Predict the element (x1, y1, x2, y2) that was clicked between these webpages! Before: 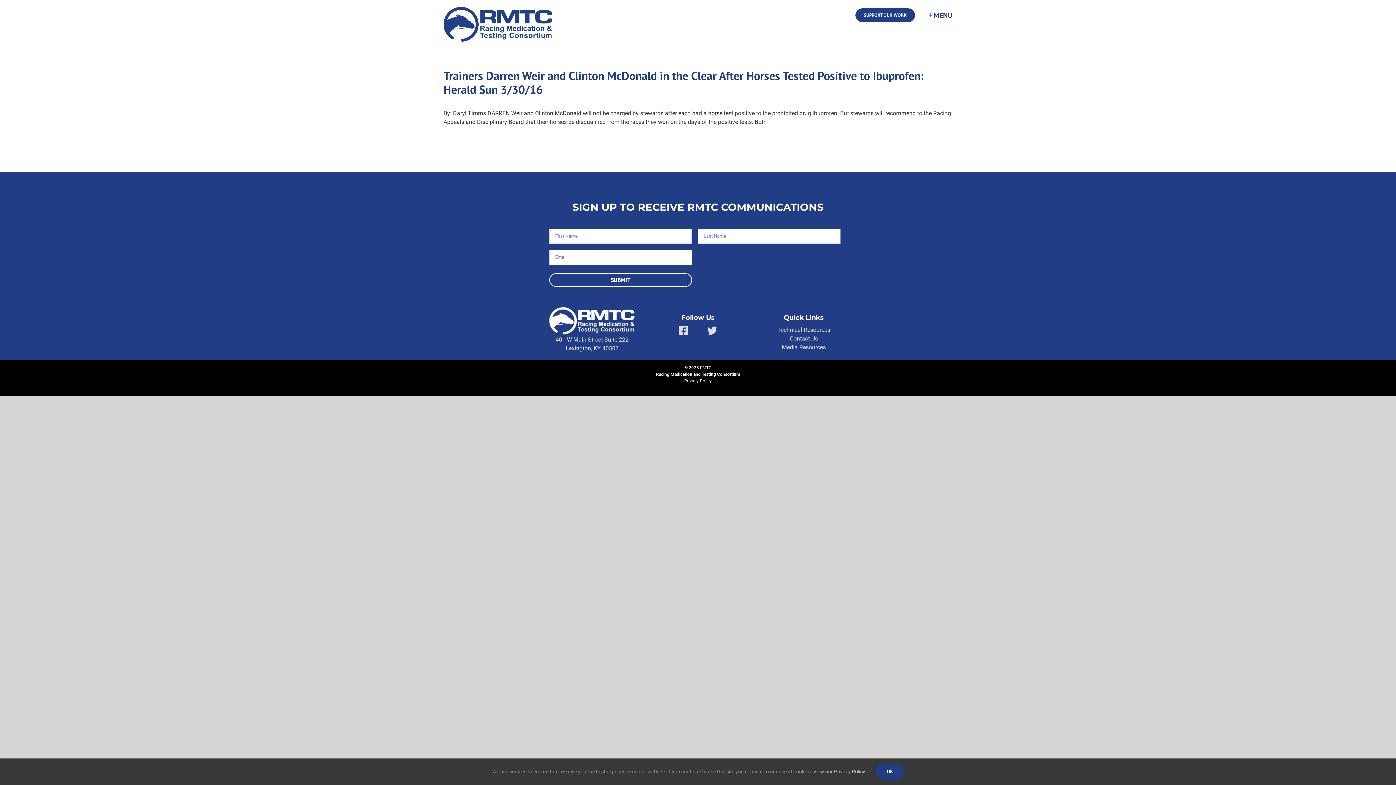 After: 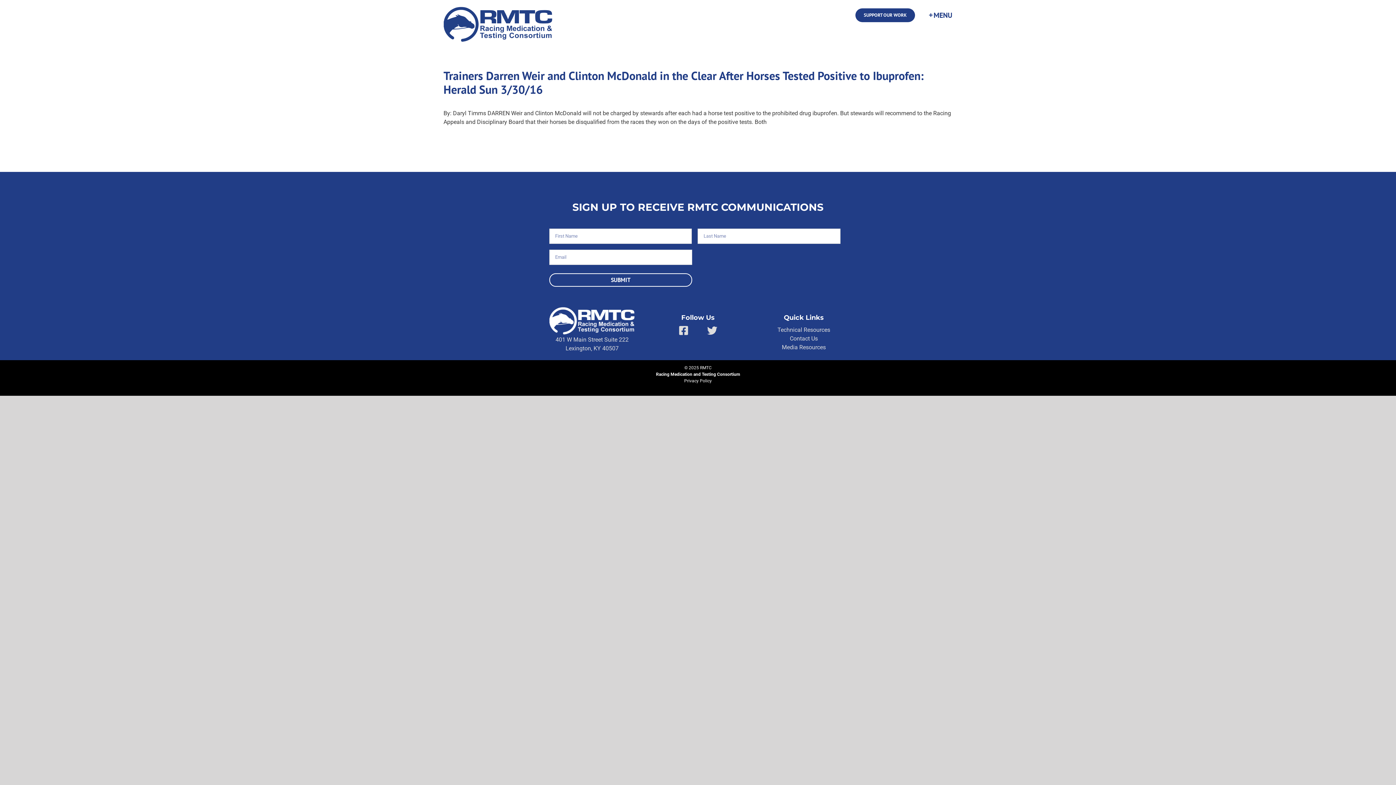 Action: bbox: (876, 764, 904, 780) label: OK